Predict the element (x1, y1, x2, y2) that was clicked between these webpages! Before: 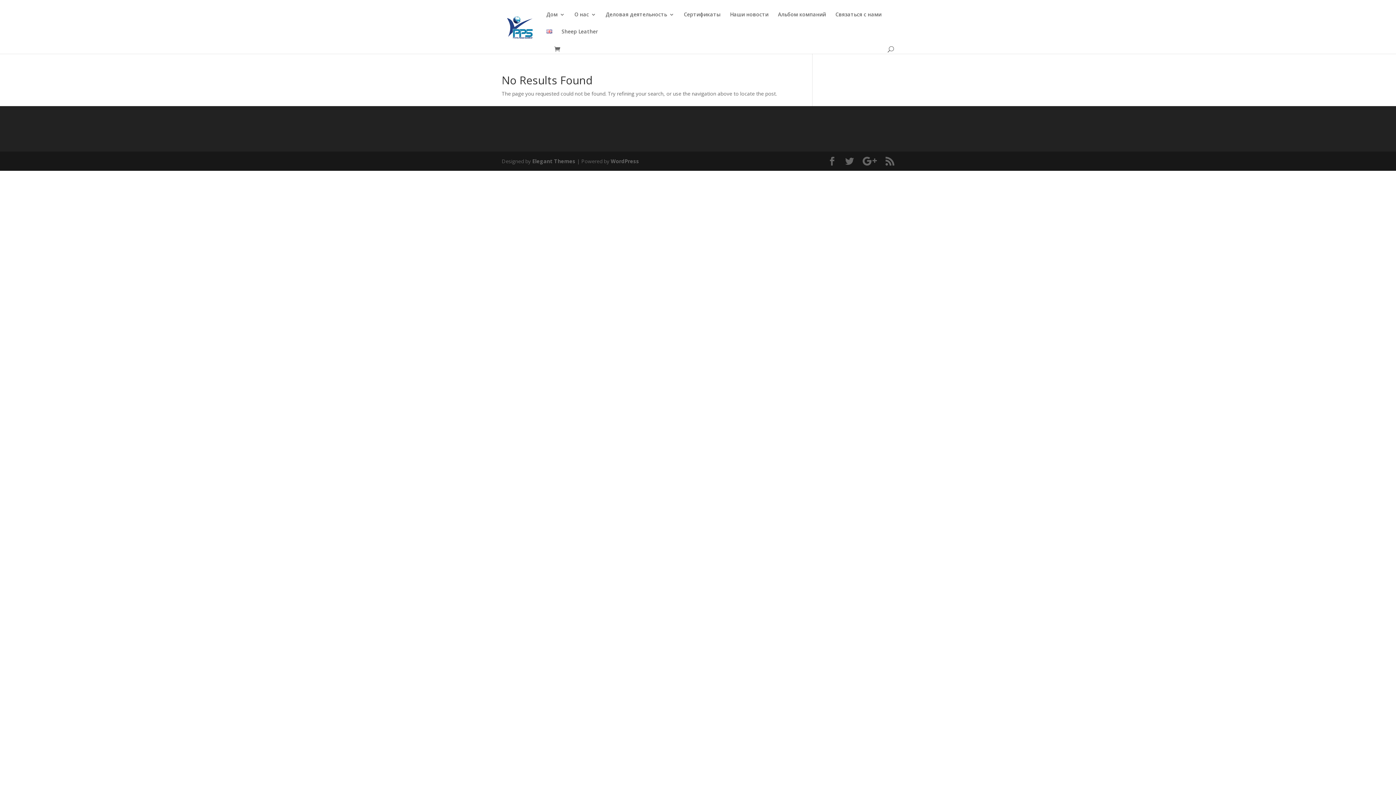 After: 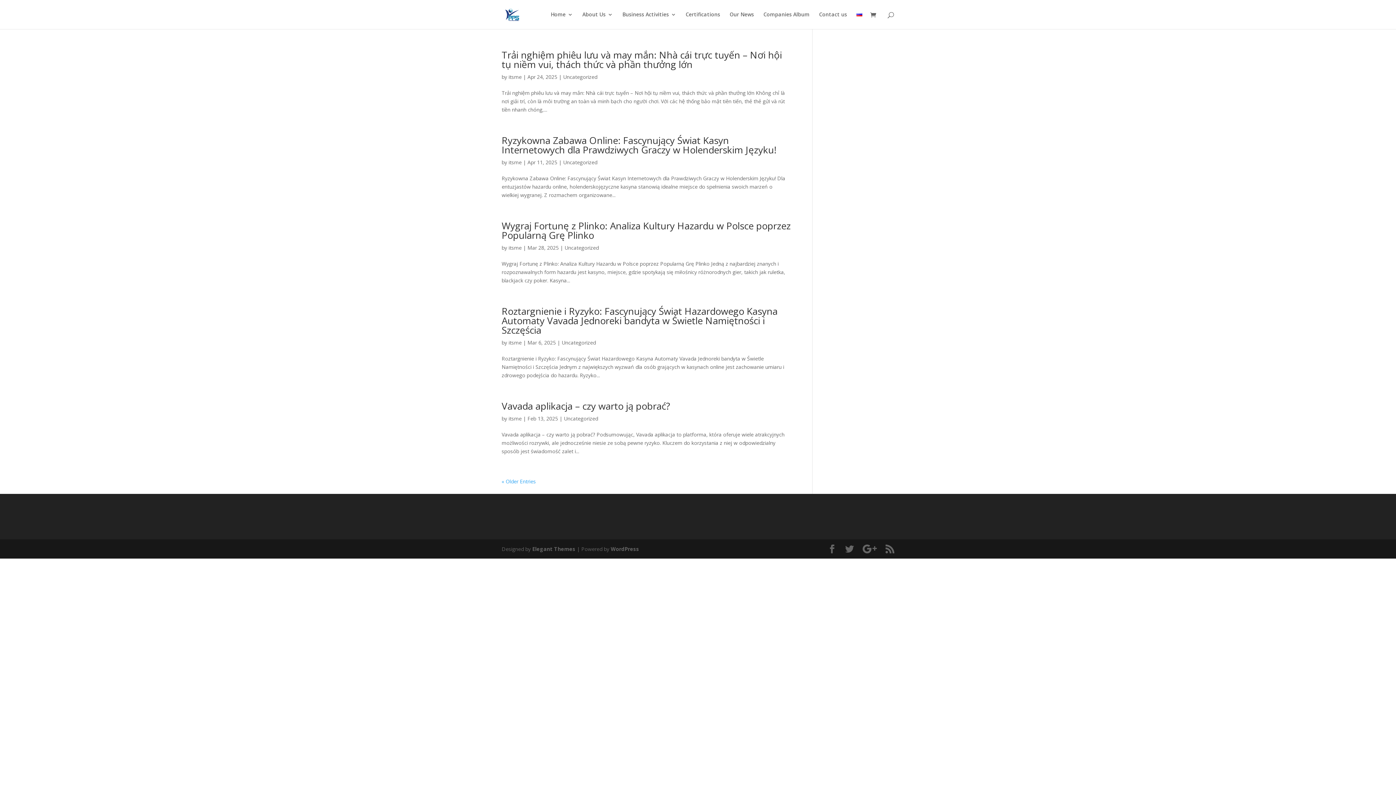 Action: bbox: (546, 29, 552, 46)